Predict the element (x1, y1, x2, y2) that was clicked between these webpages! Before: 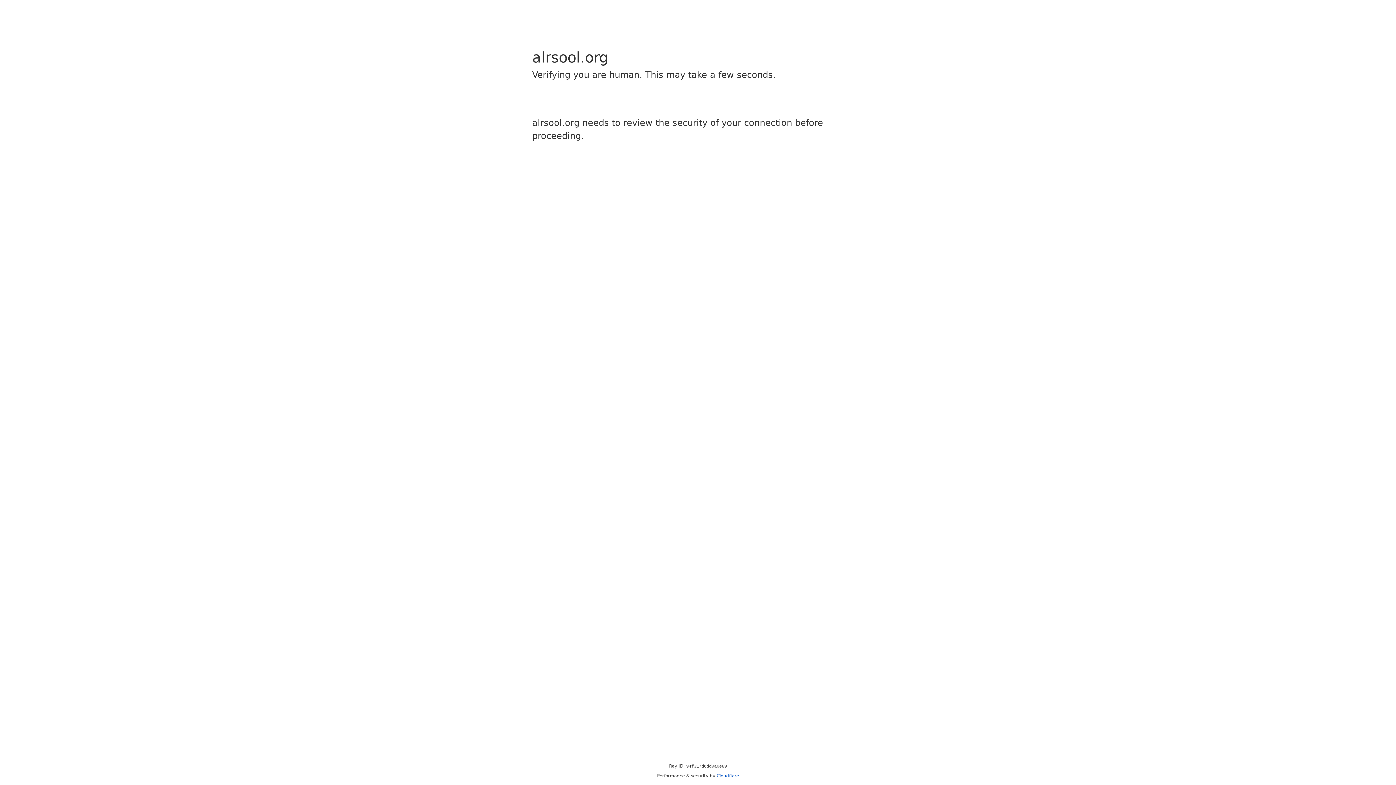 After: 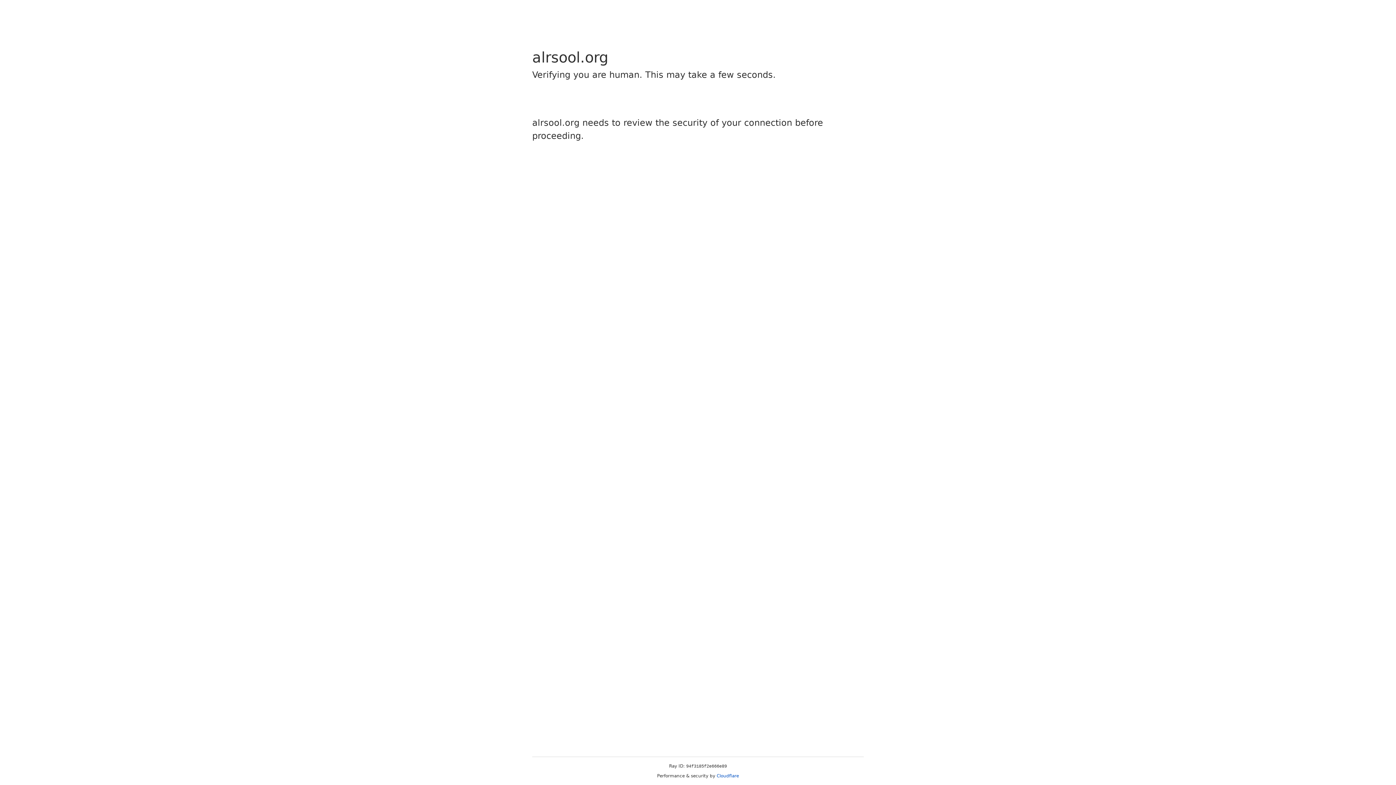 Action: label: Cloudflare bbox: (716, 773, 739, 778)